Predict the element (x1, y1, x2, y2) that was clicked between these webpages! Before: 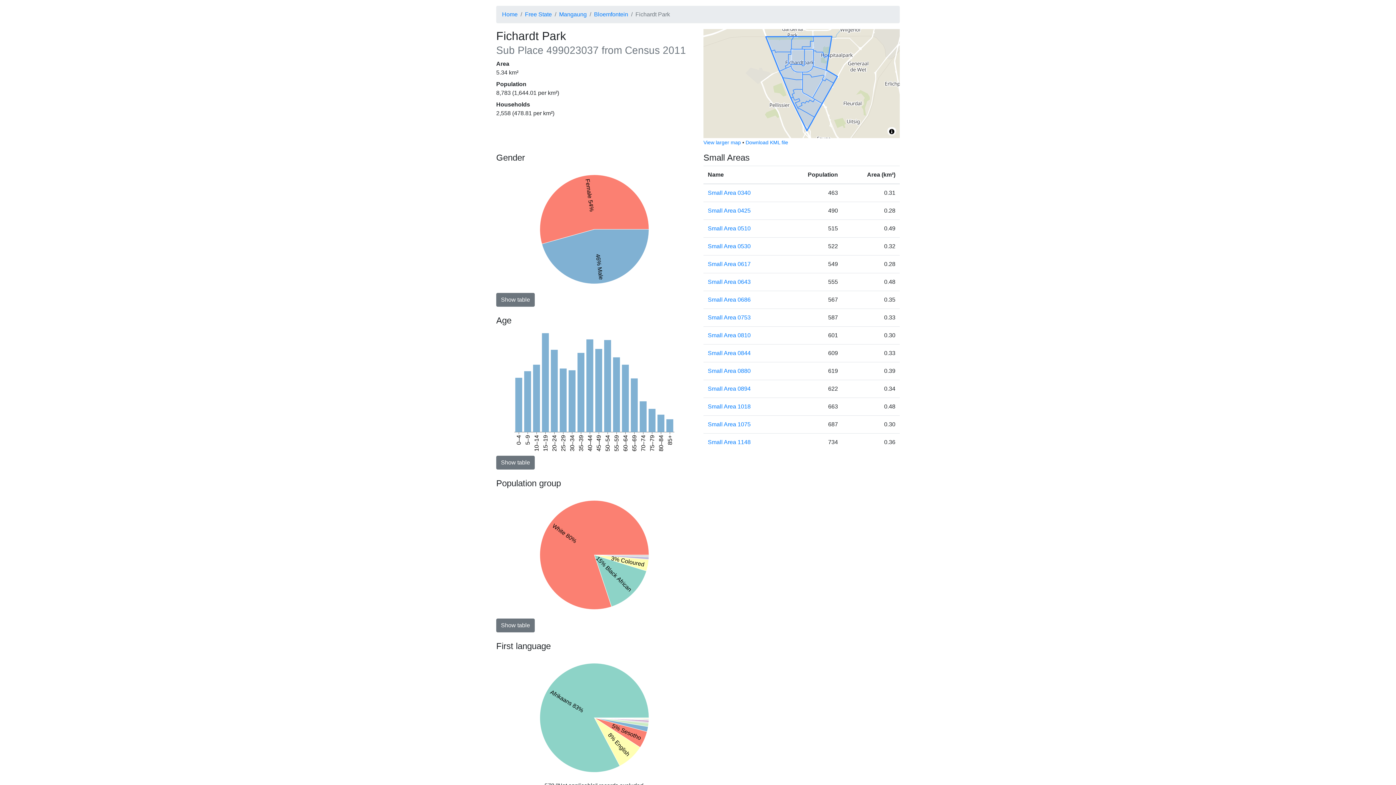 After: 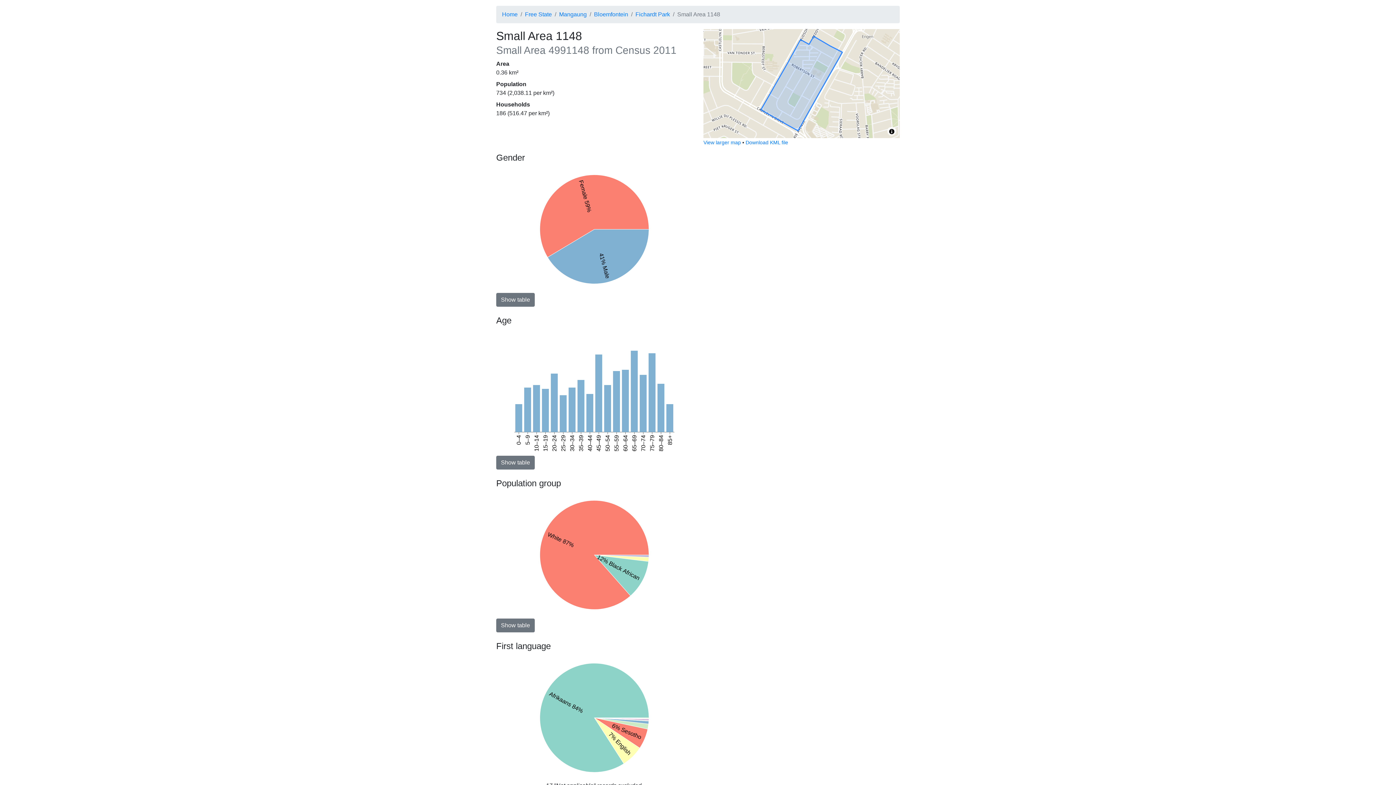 Action: bbox: (708, 439, 750, 445) label: Small Area 1148